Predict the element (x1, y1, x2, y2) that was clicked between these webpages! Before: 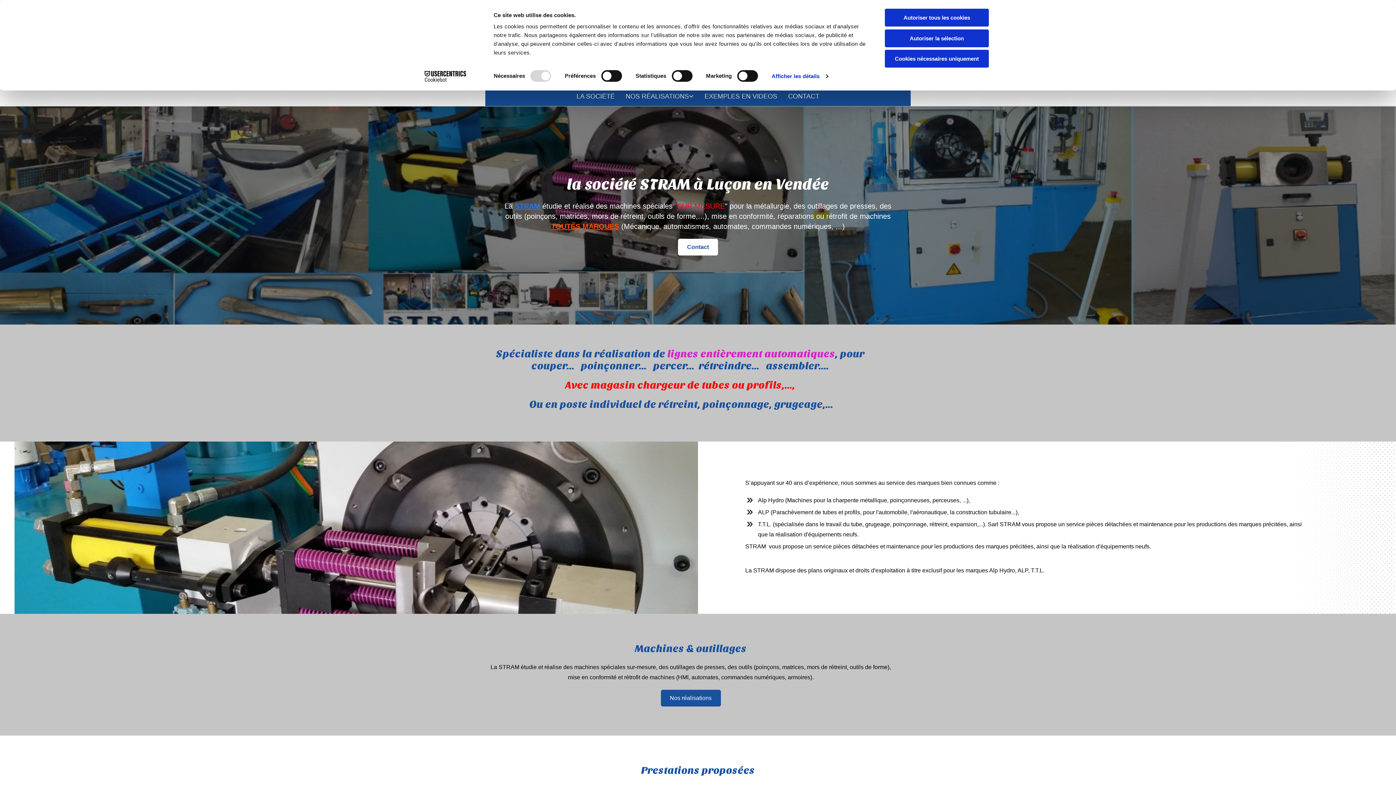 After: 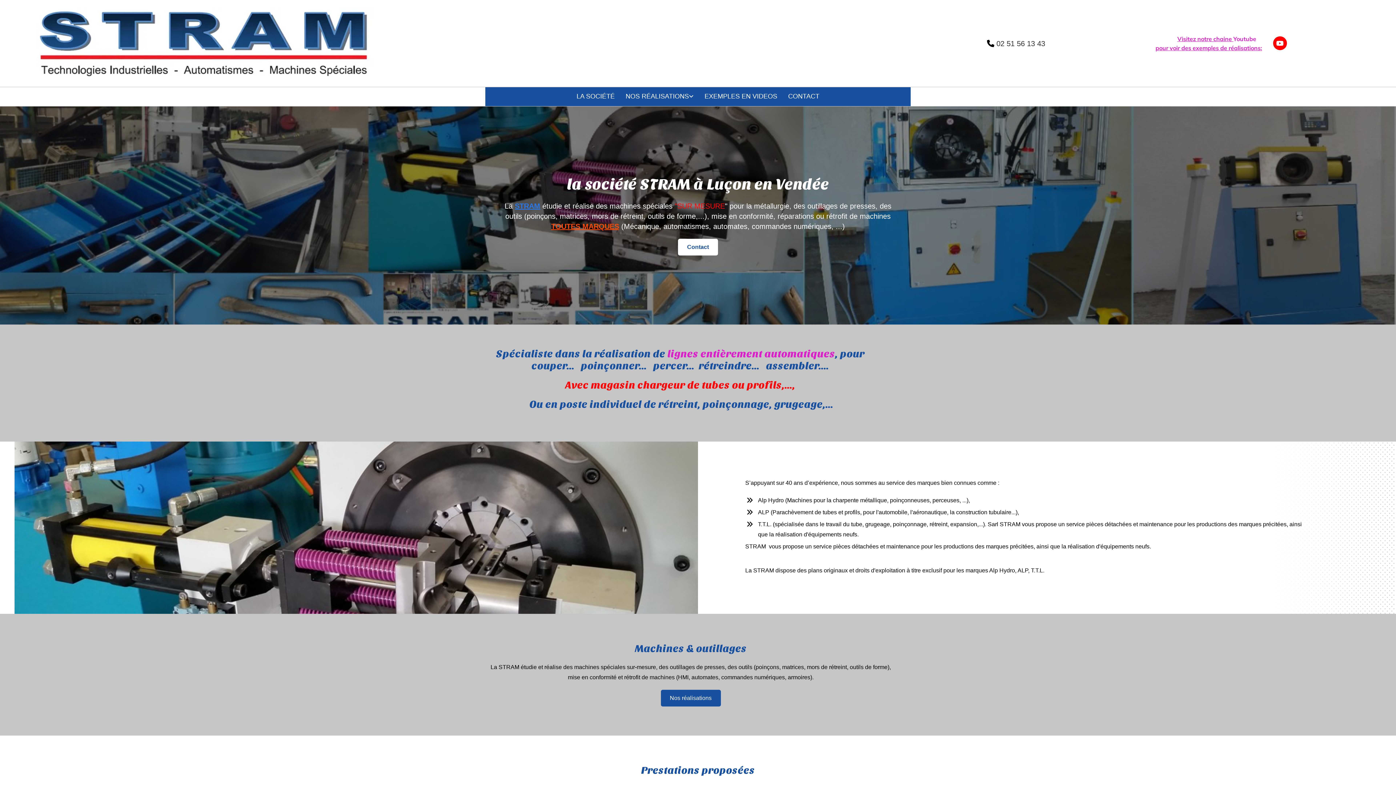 Action: label: Autoriser la sélection bbox: (885, 29, 989, 47)